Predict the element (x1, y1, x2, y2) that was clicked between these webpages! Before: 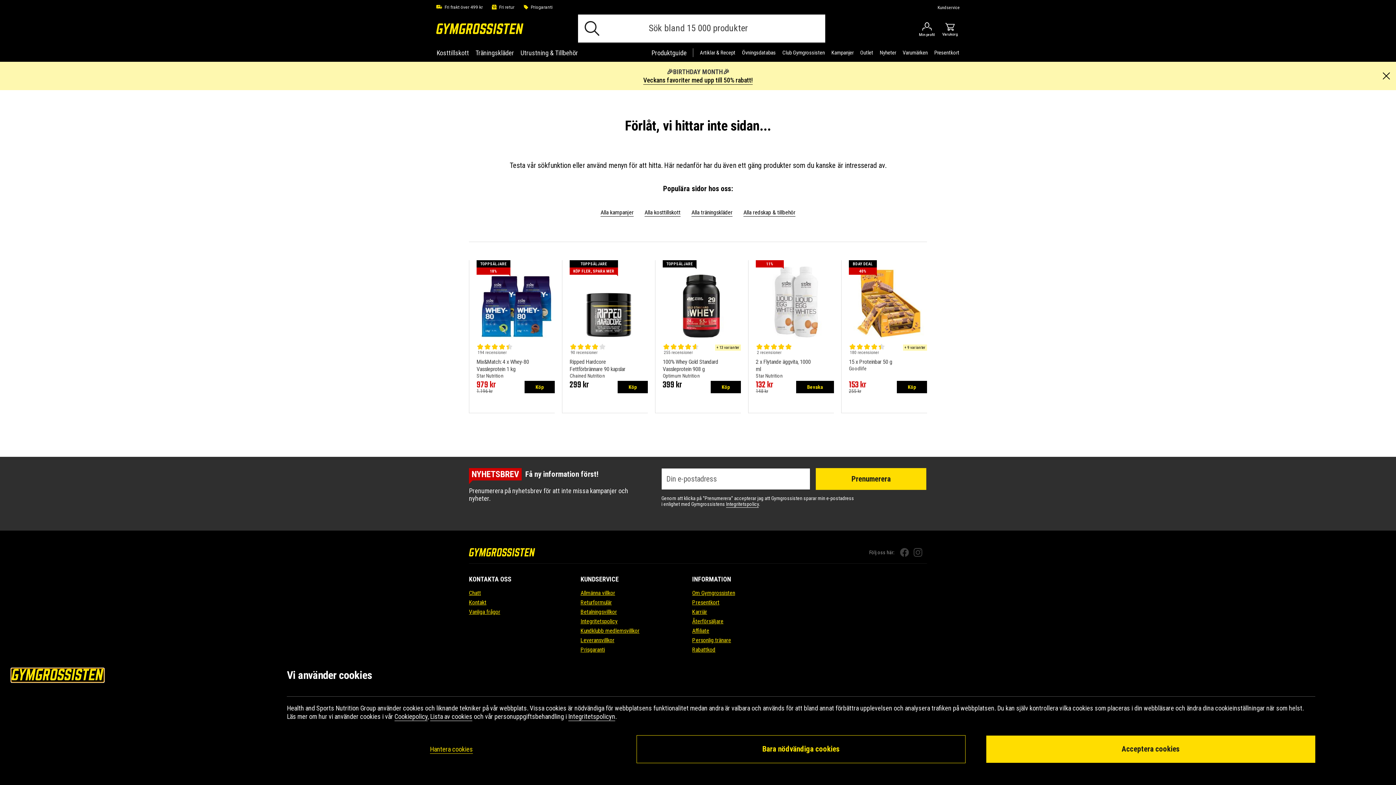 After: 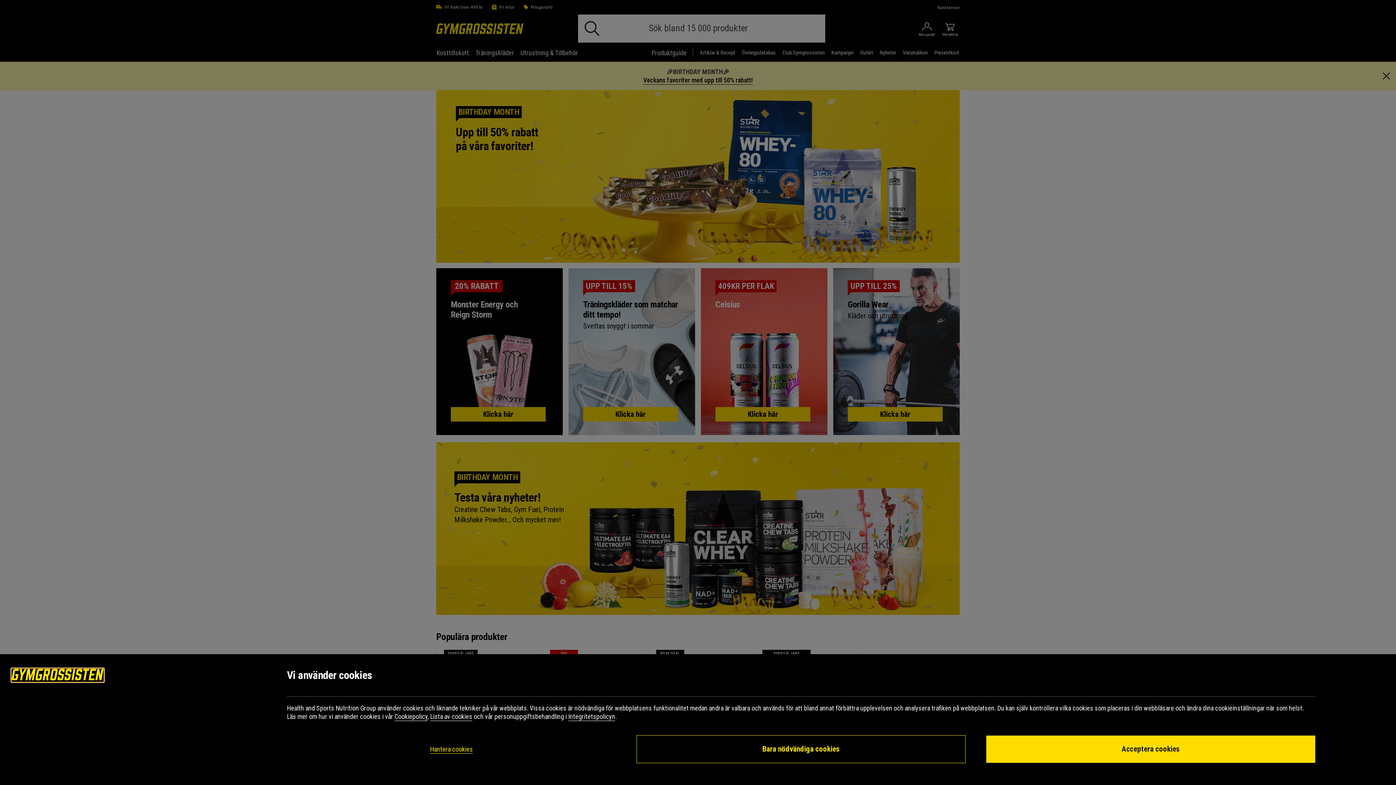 Action: bbox: (11, 674, 103, 682)